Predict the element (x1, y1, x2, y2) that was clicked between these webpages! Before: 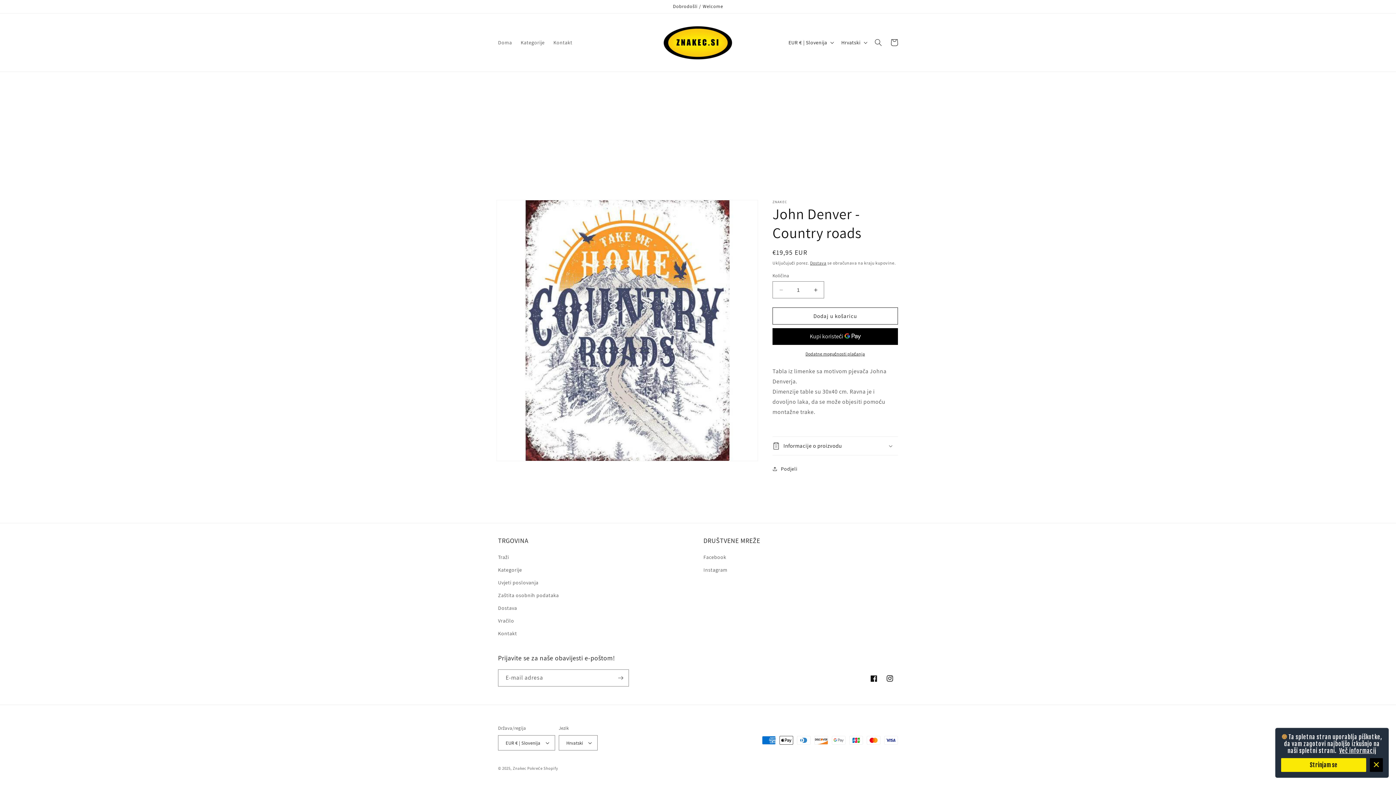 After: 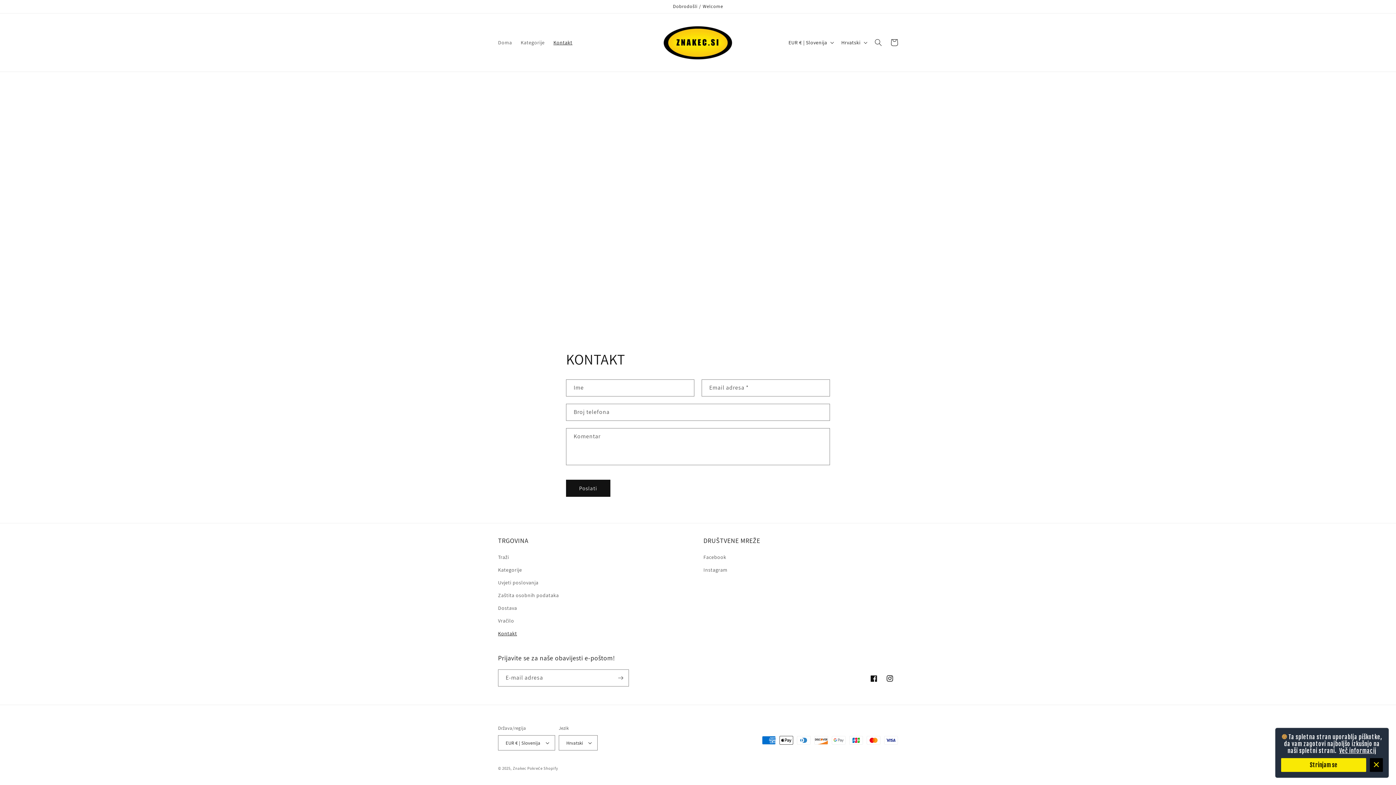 Action: label: Kontakt bbox: (549, 34, 576, 50)